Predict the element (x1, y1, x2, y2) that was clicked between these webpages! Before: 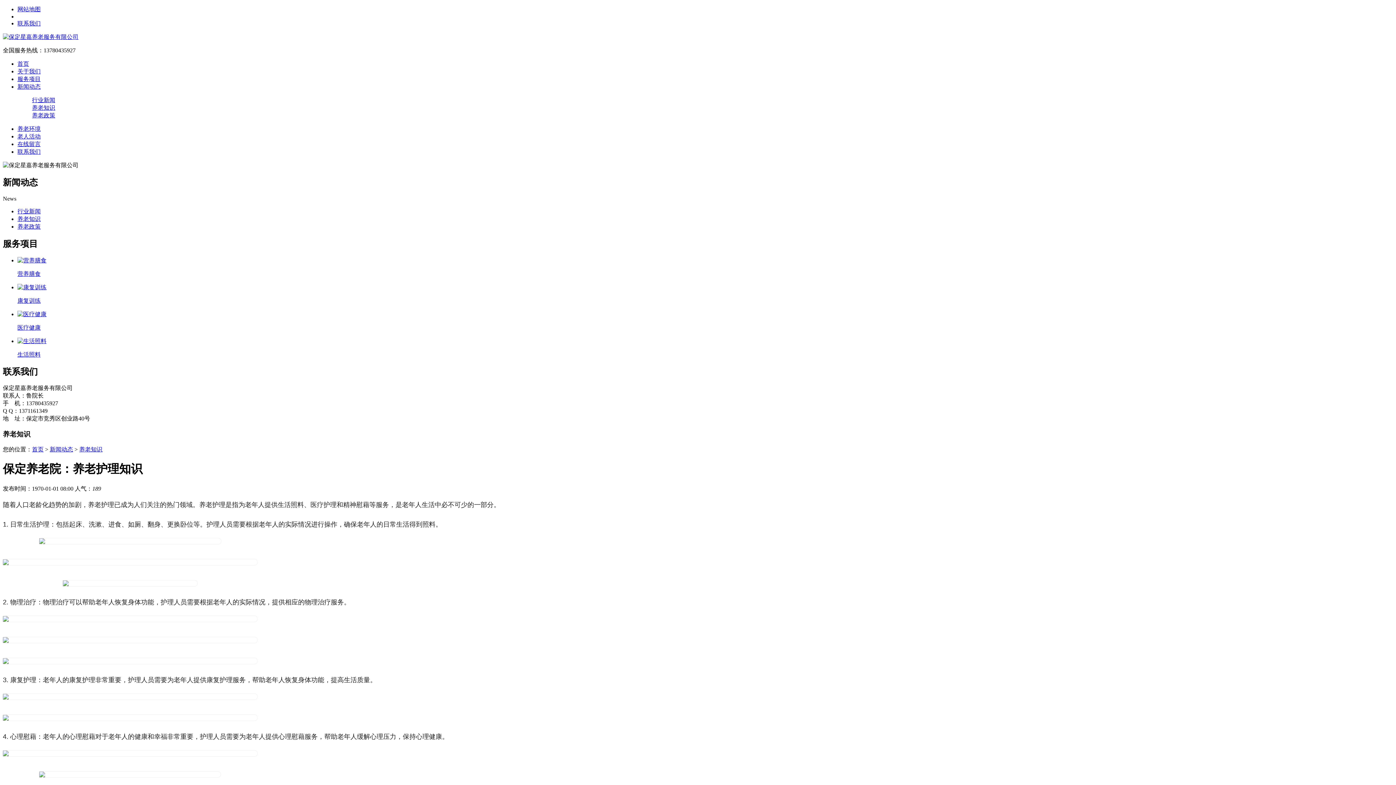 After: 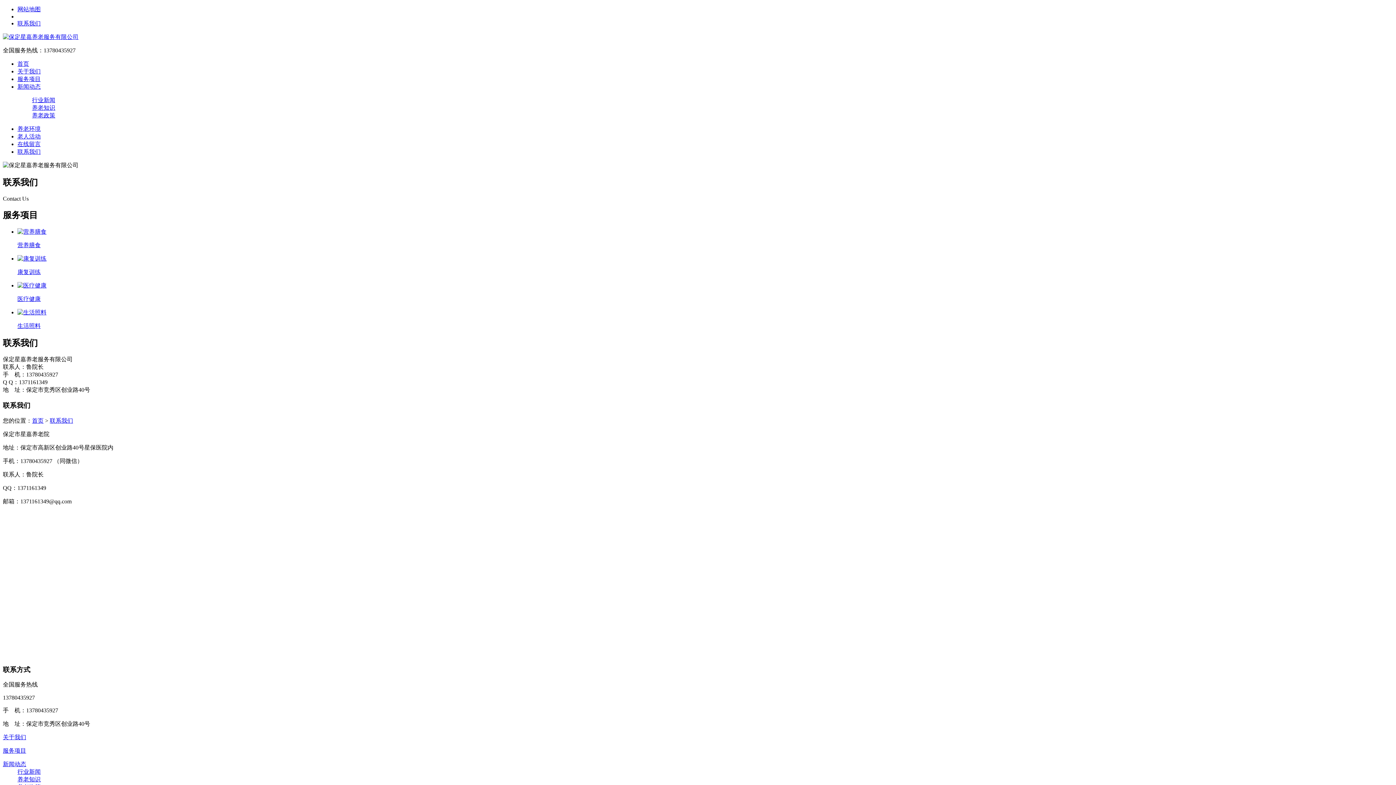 Action: bbox: (17, 148, 40, 154) label: 联系我们